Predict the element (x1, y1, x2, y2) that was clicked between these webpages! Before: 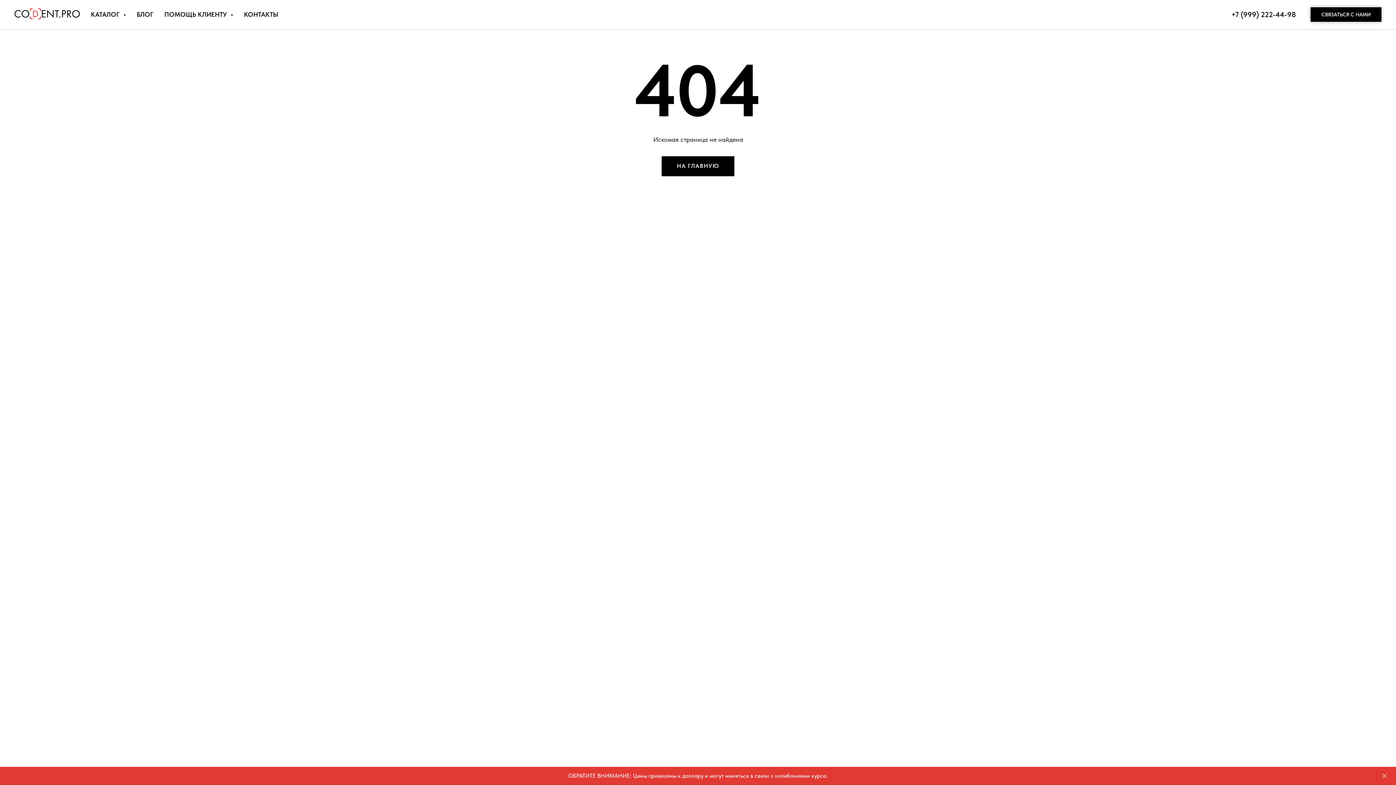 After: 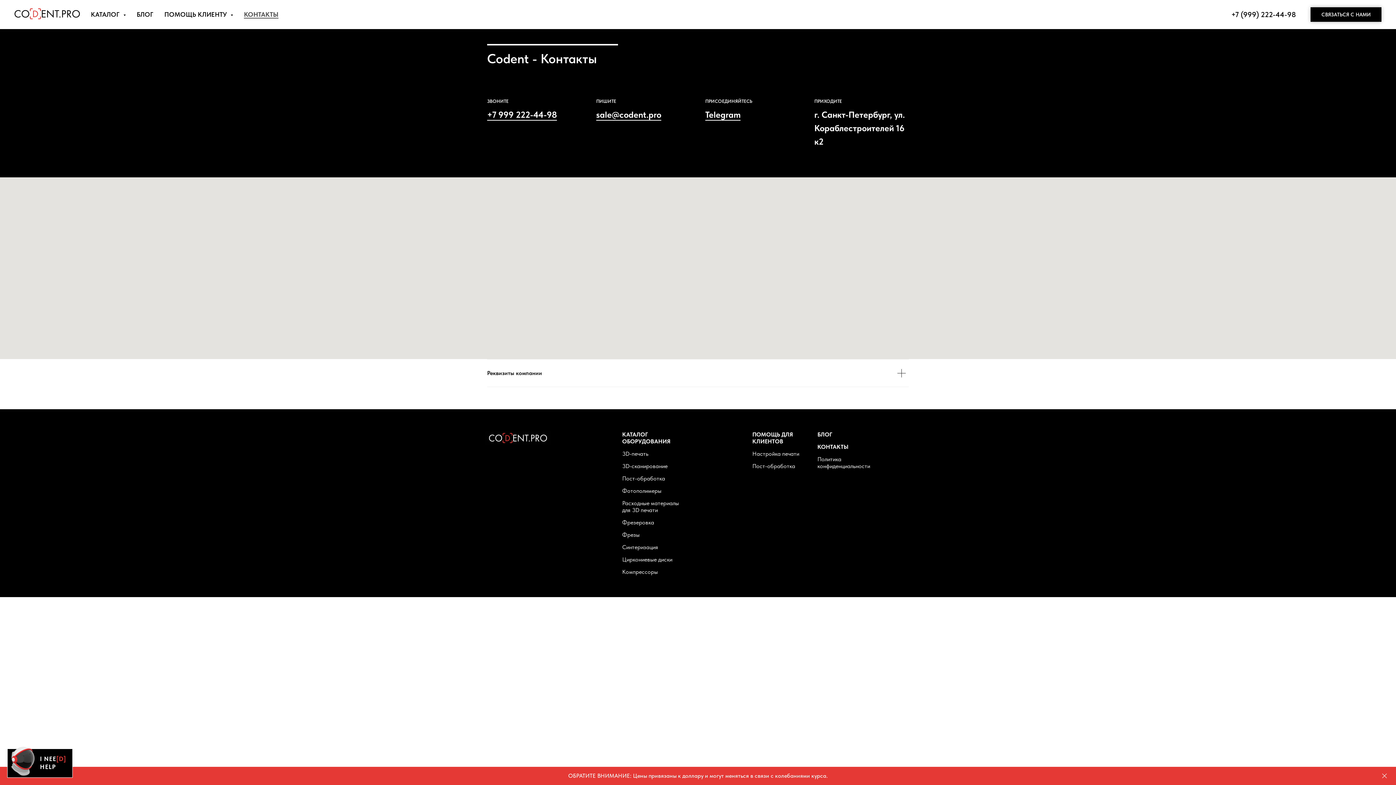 Action: label: КОНТАКТЫ bbox: (244, 10, 278, 18)